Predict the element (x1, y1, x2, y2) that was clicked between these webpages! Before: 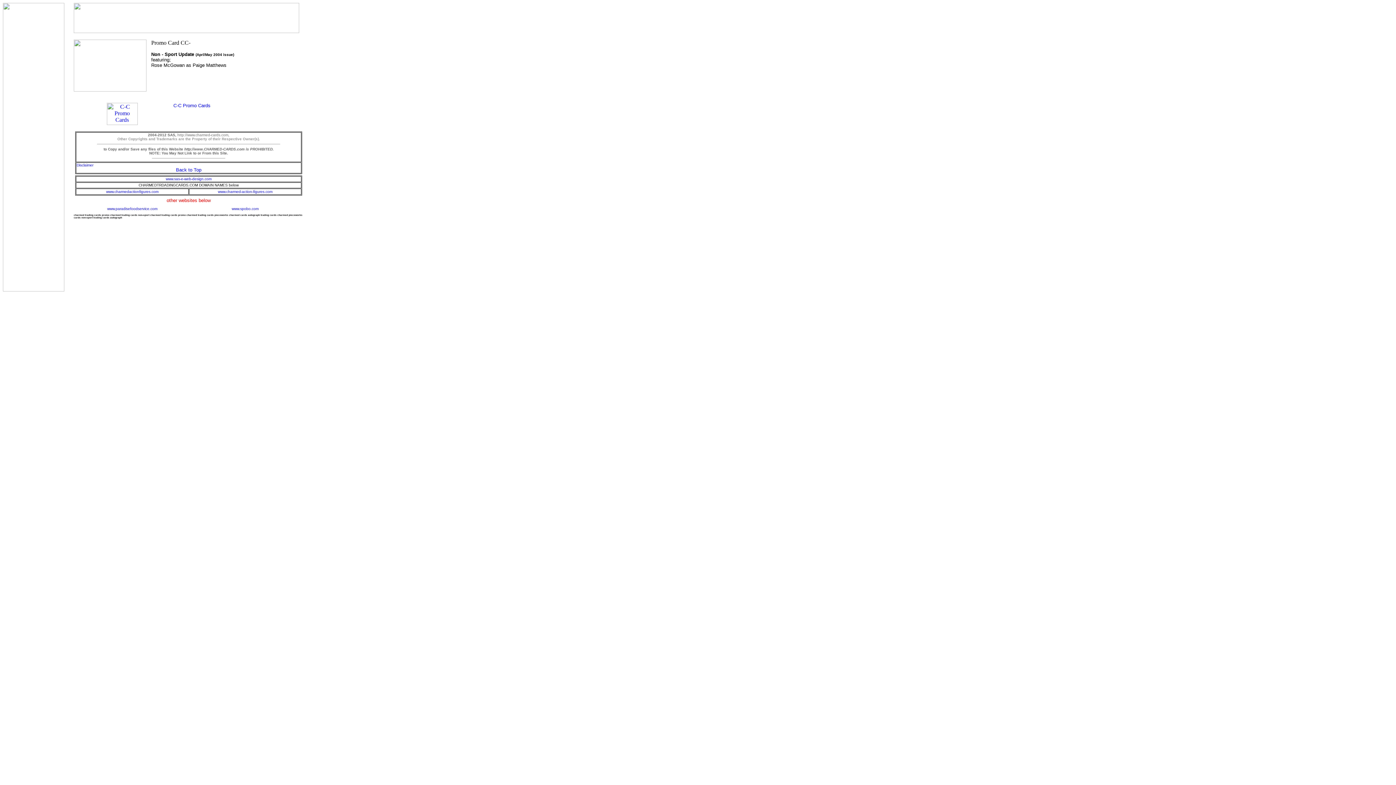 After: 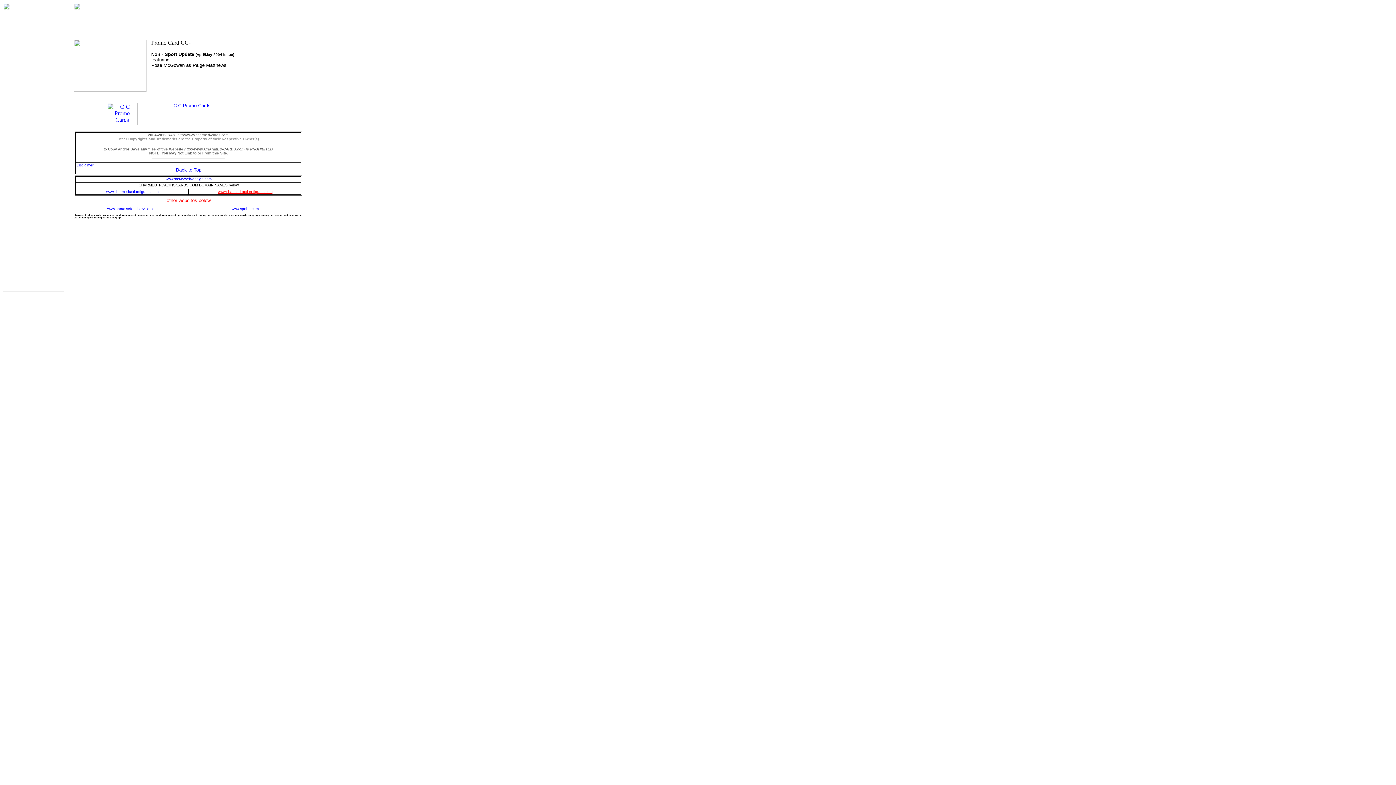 Action: label: www.charmed-action-figures.com bbox: (218, 189, 272, 193)